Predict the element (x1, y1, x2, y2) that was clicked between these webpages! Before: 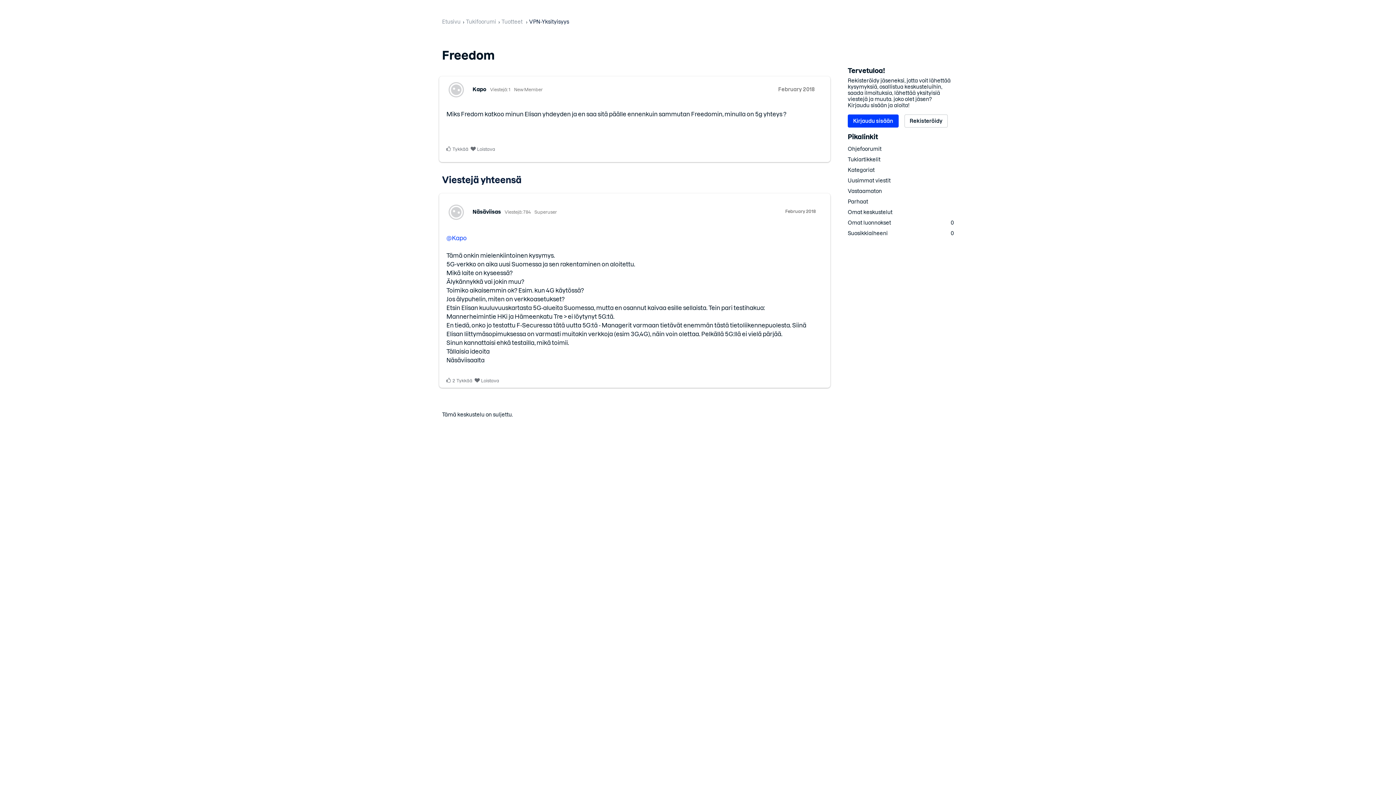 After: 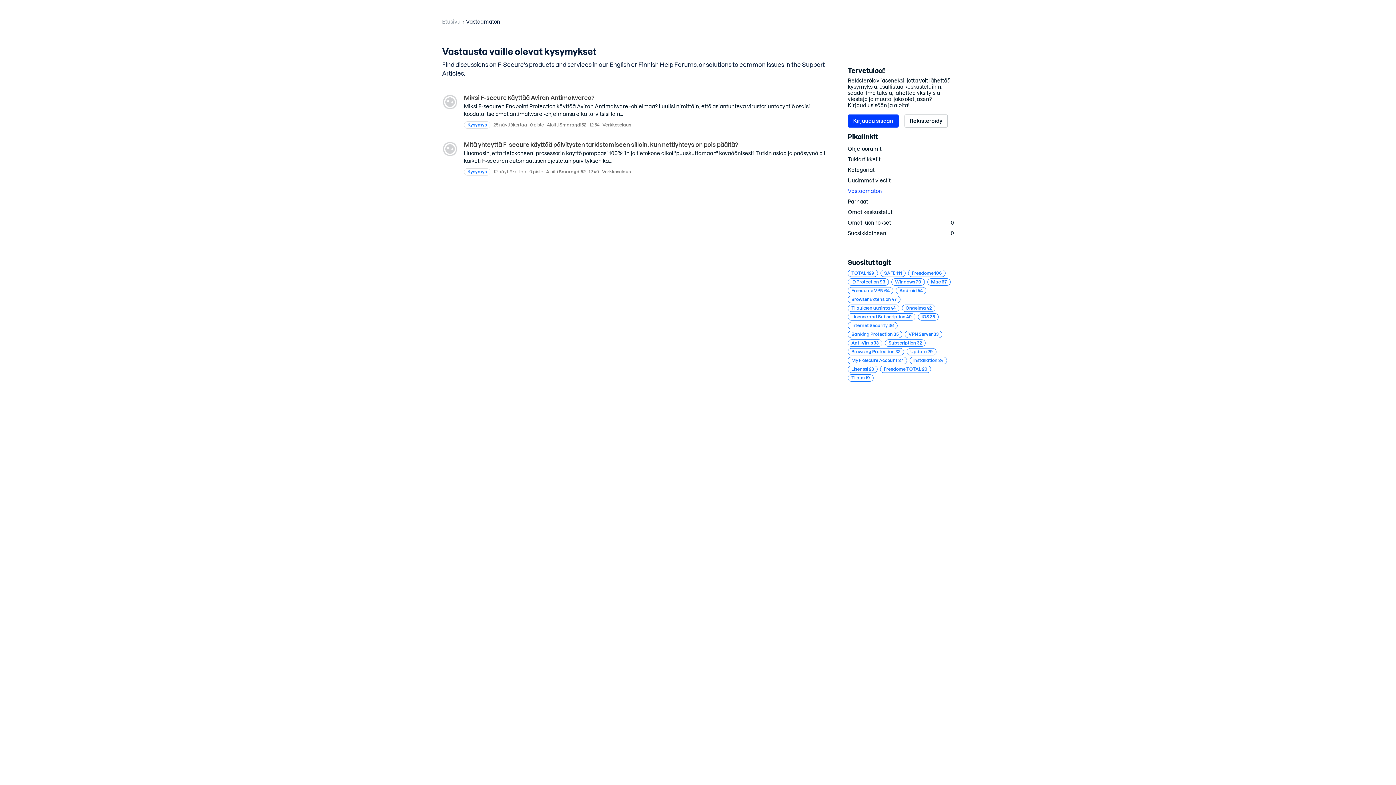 Action: label: Vastaamaton bbox: (848, 186, 954, 196)